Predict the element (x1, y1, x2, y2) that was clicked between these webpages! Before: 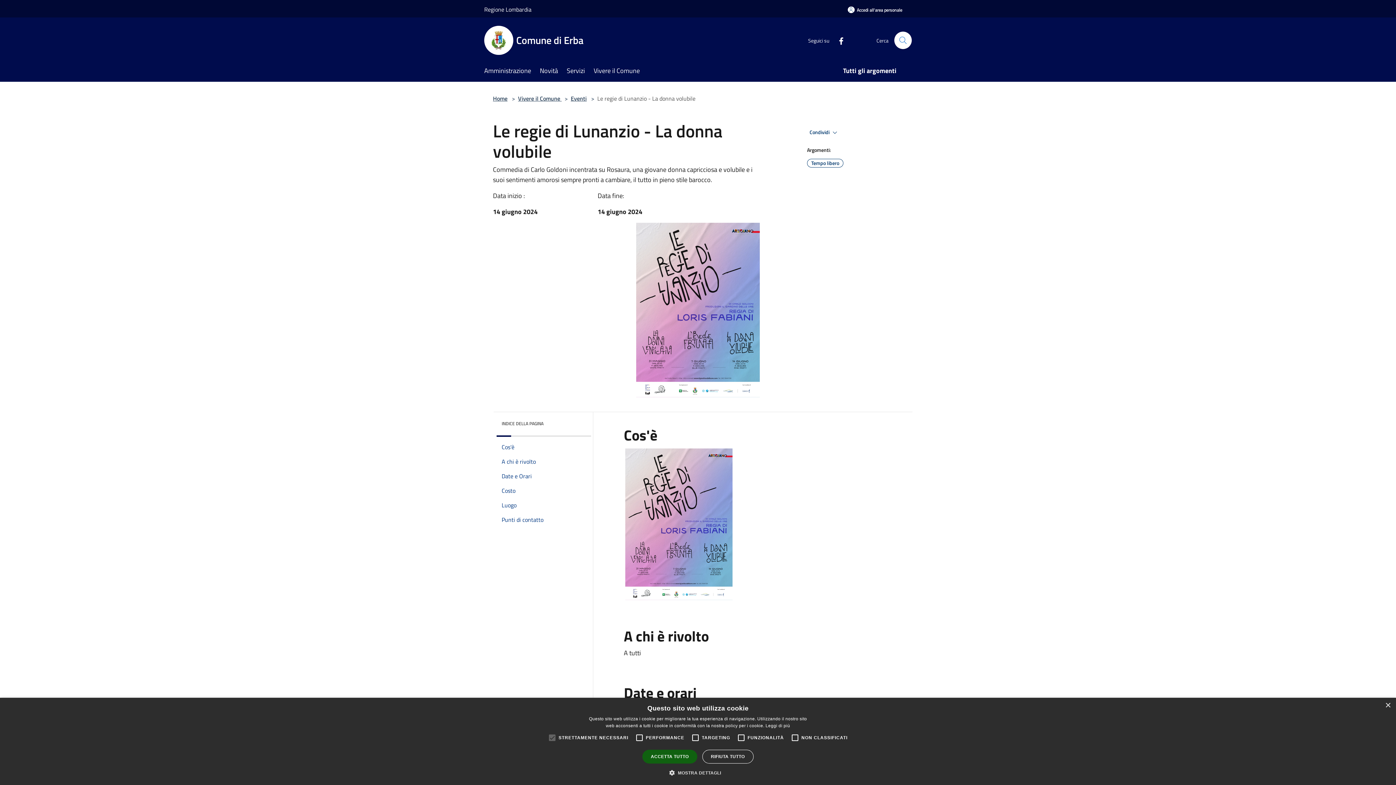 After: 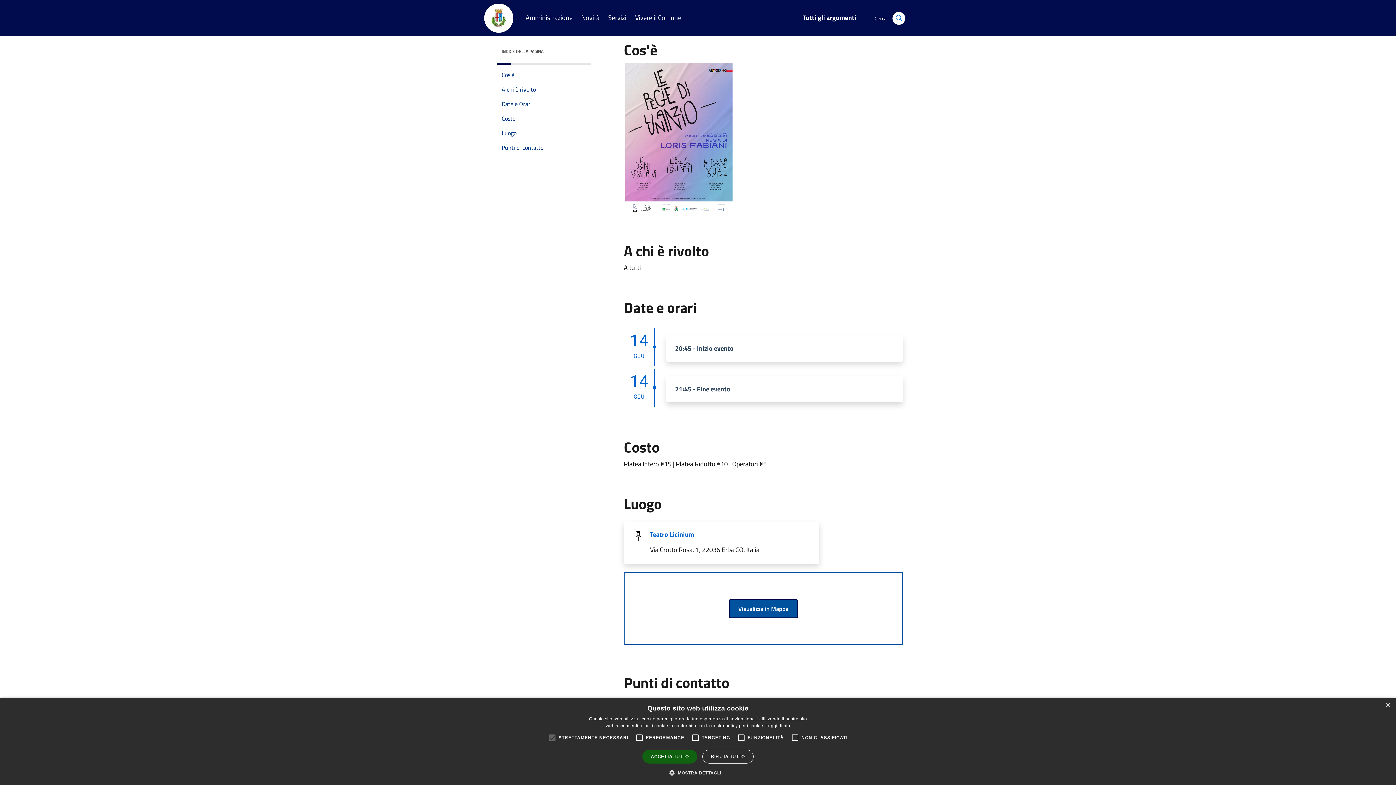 Action: label: Cos'è bbox: (493, 440, 588, 454)